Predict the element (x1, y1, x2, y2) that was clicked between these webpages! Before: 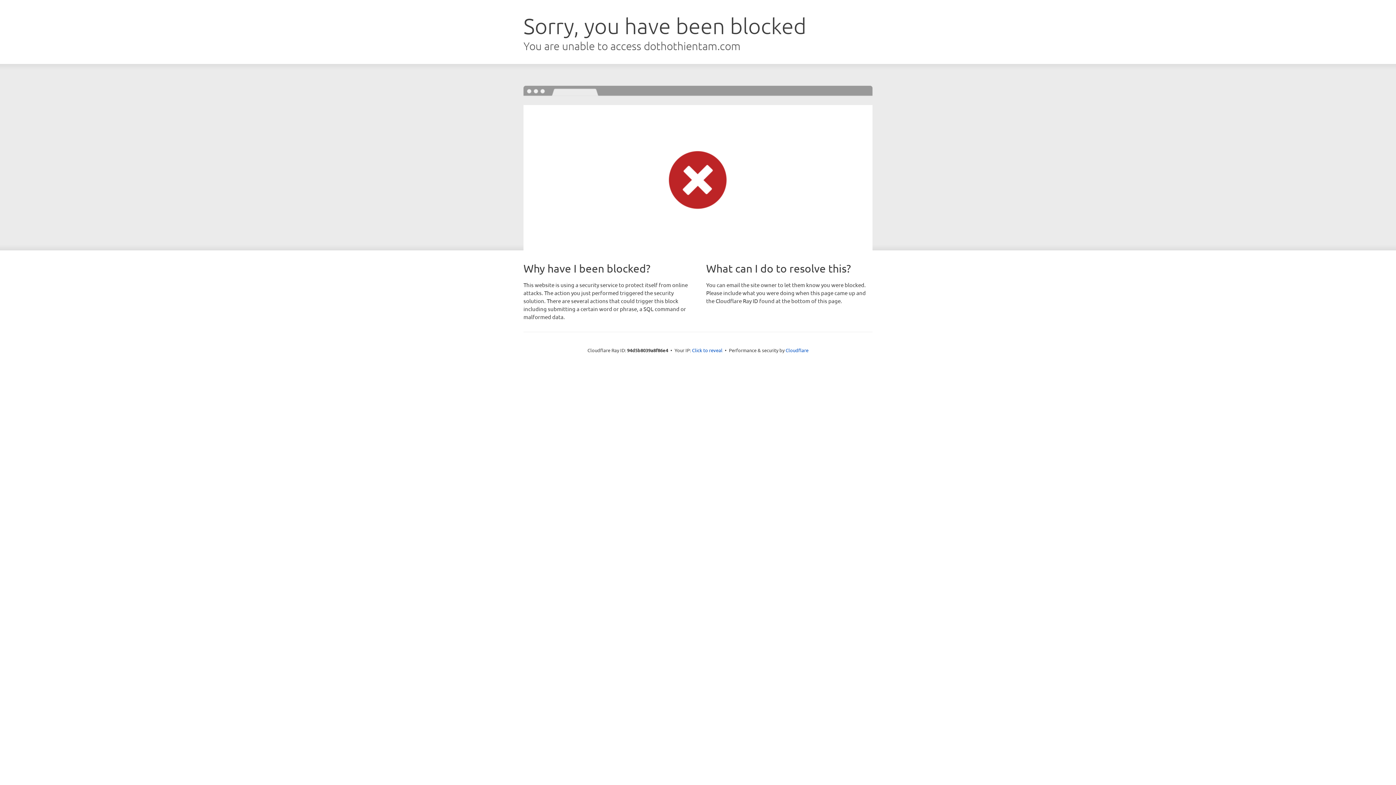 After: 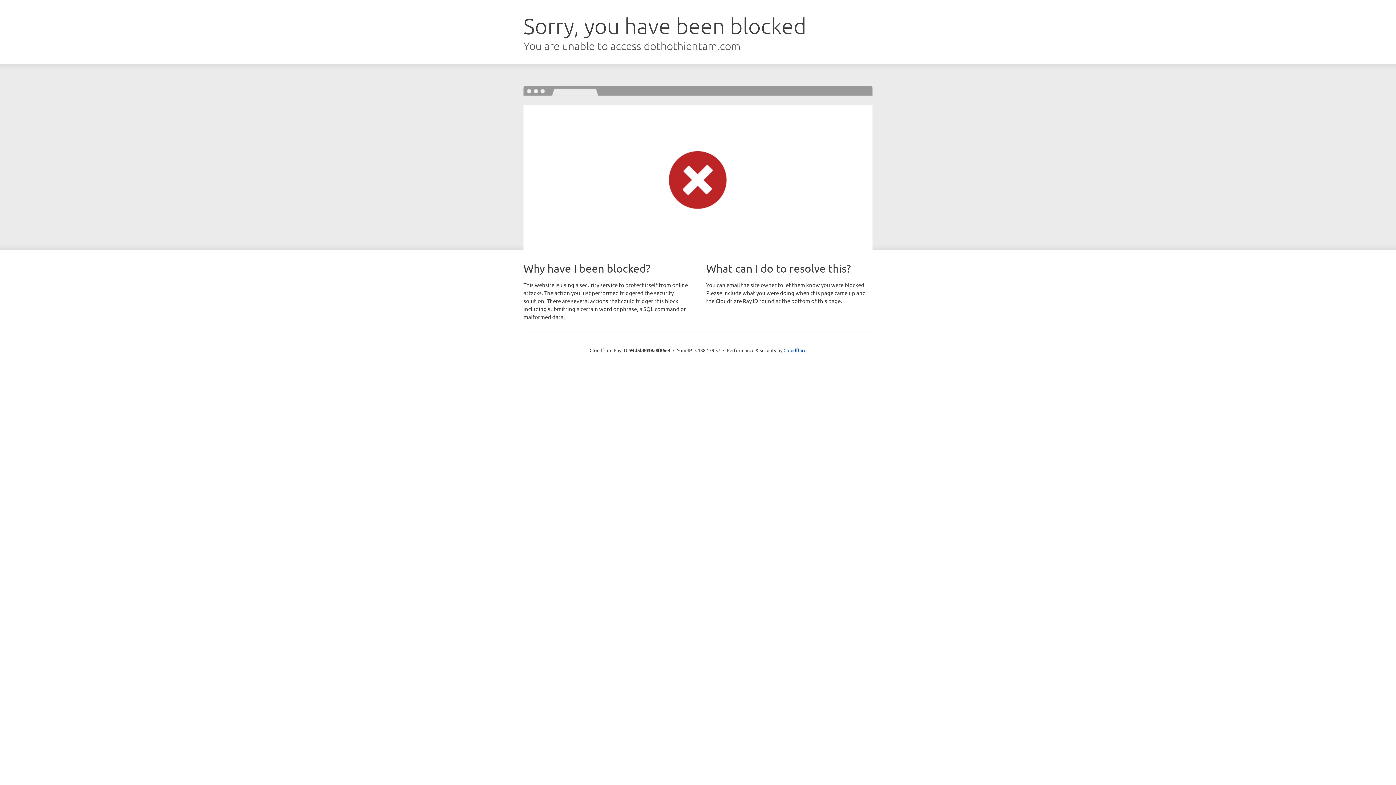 Action: bbox: (692, 346, 722, 353) label: Click to reveal